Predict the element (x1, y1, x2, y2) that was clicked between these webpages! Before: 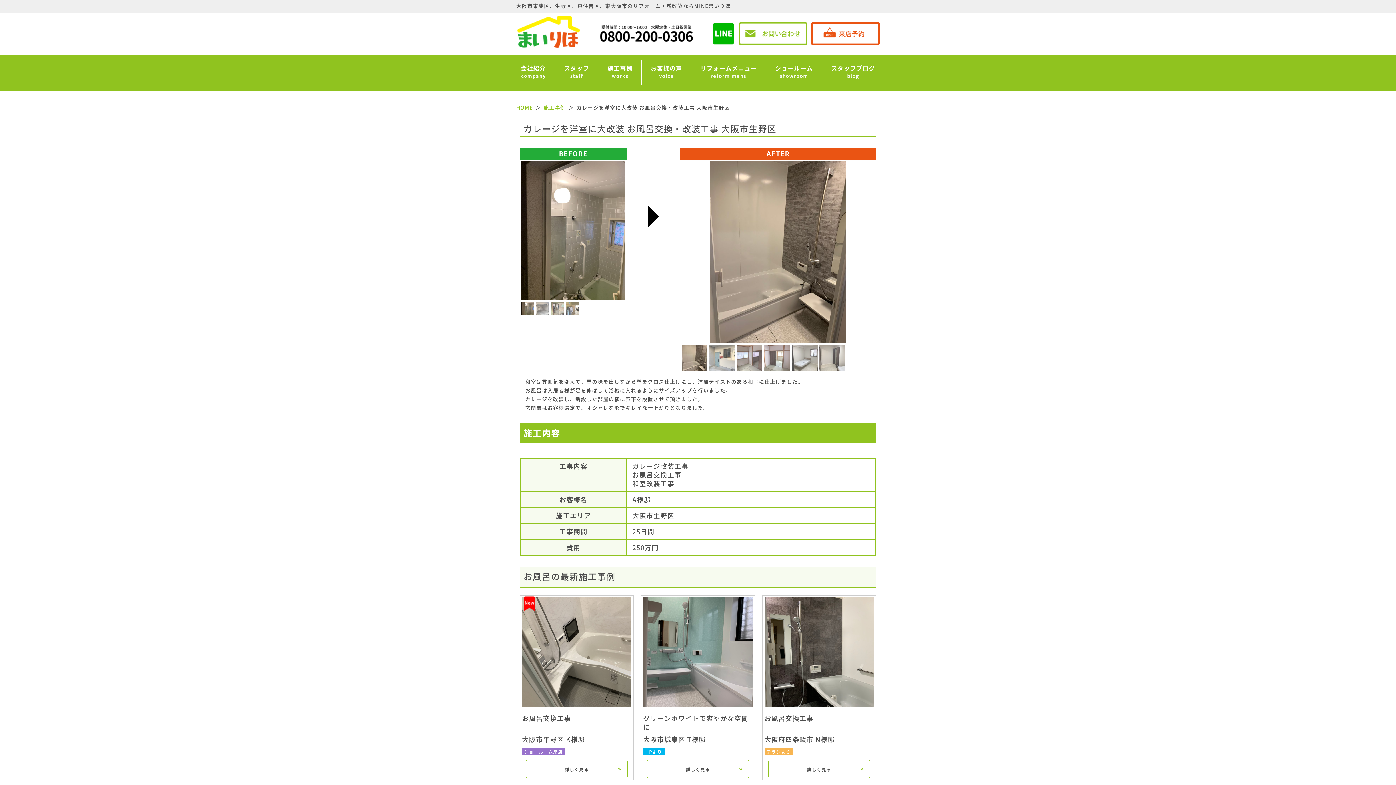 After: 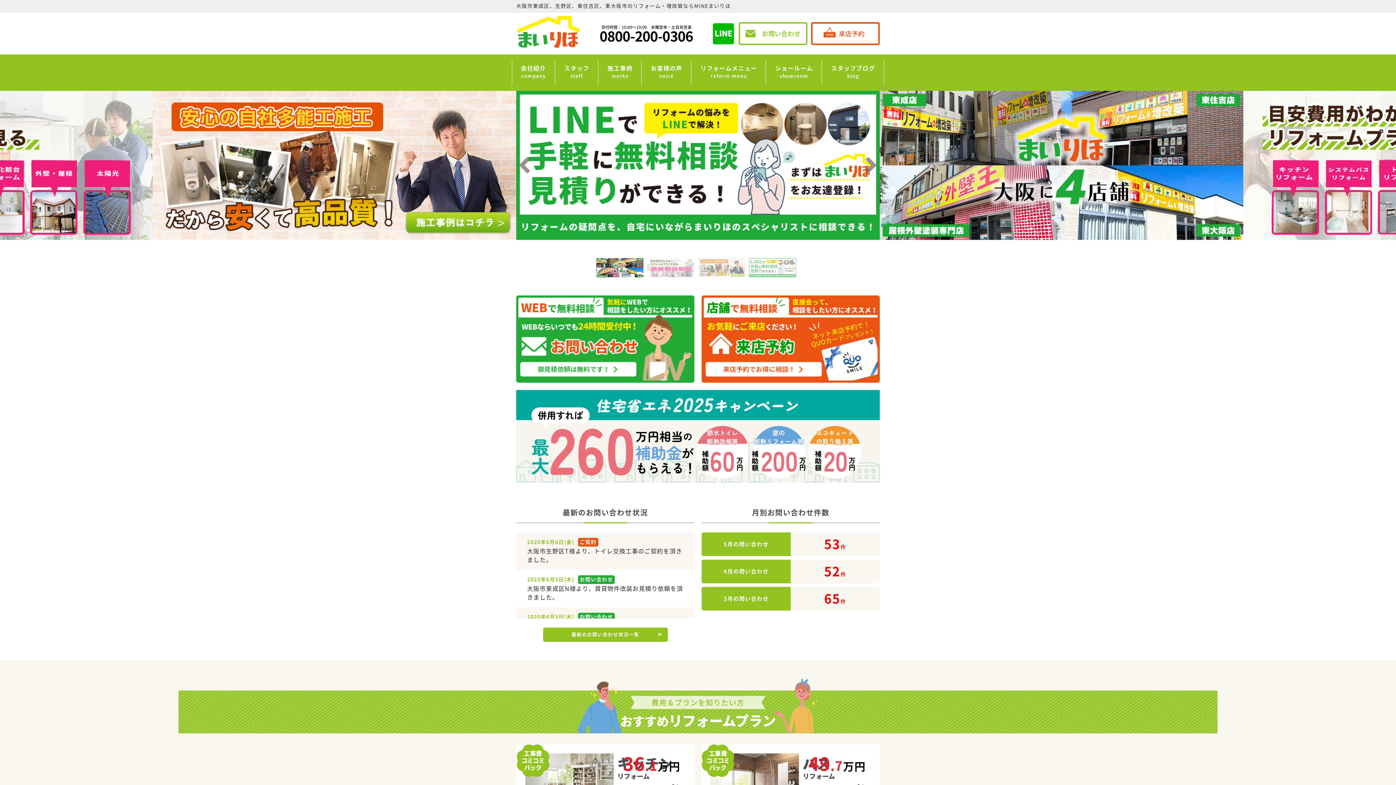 Action: bbox: (516, 105, 533, 110) label: HOME